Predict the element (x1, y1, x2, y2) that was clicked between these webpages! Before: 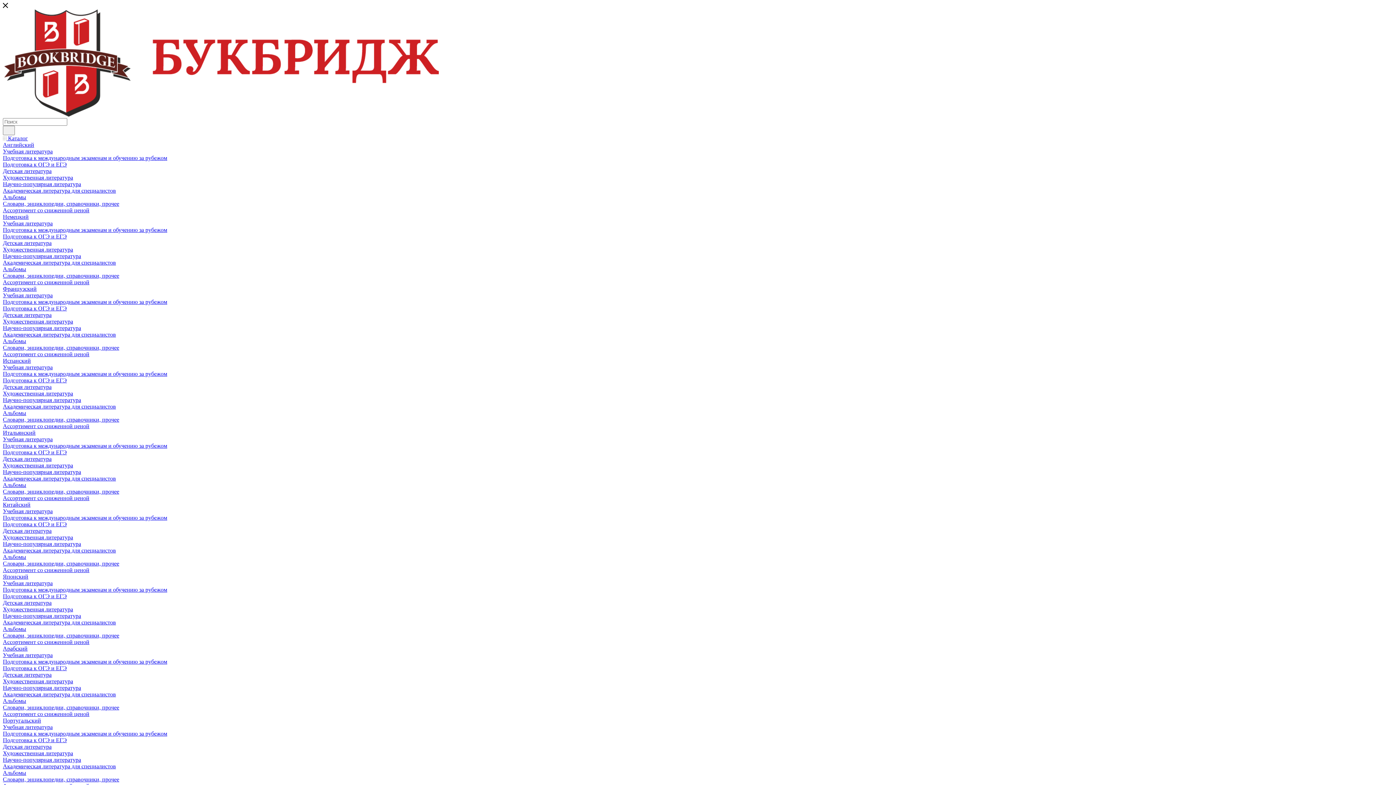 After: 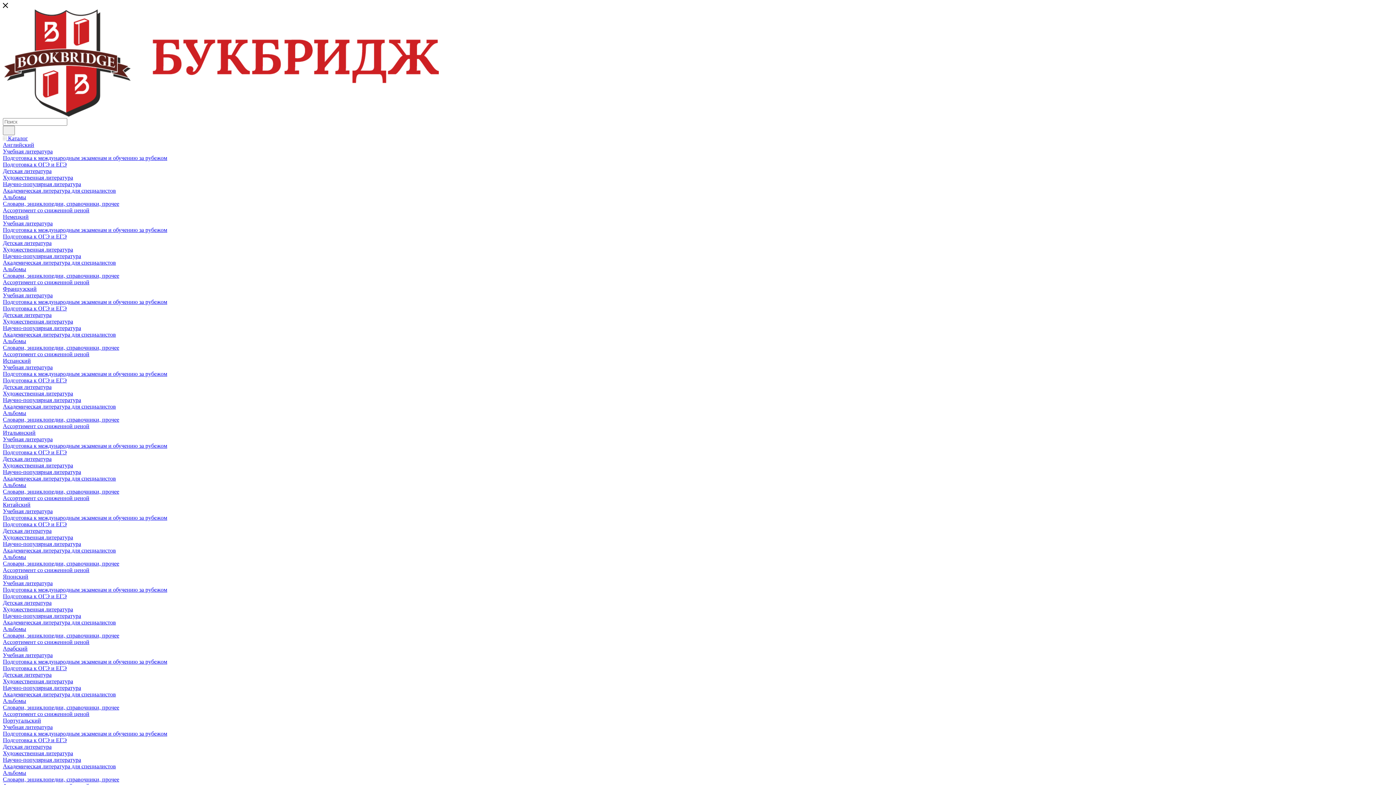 Action: bbox: (2, 560, 119, 566) label: Словари, энциклопедии, справочники, прочее